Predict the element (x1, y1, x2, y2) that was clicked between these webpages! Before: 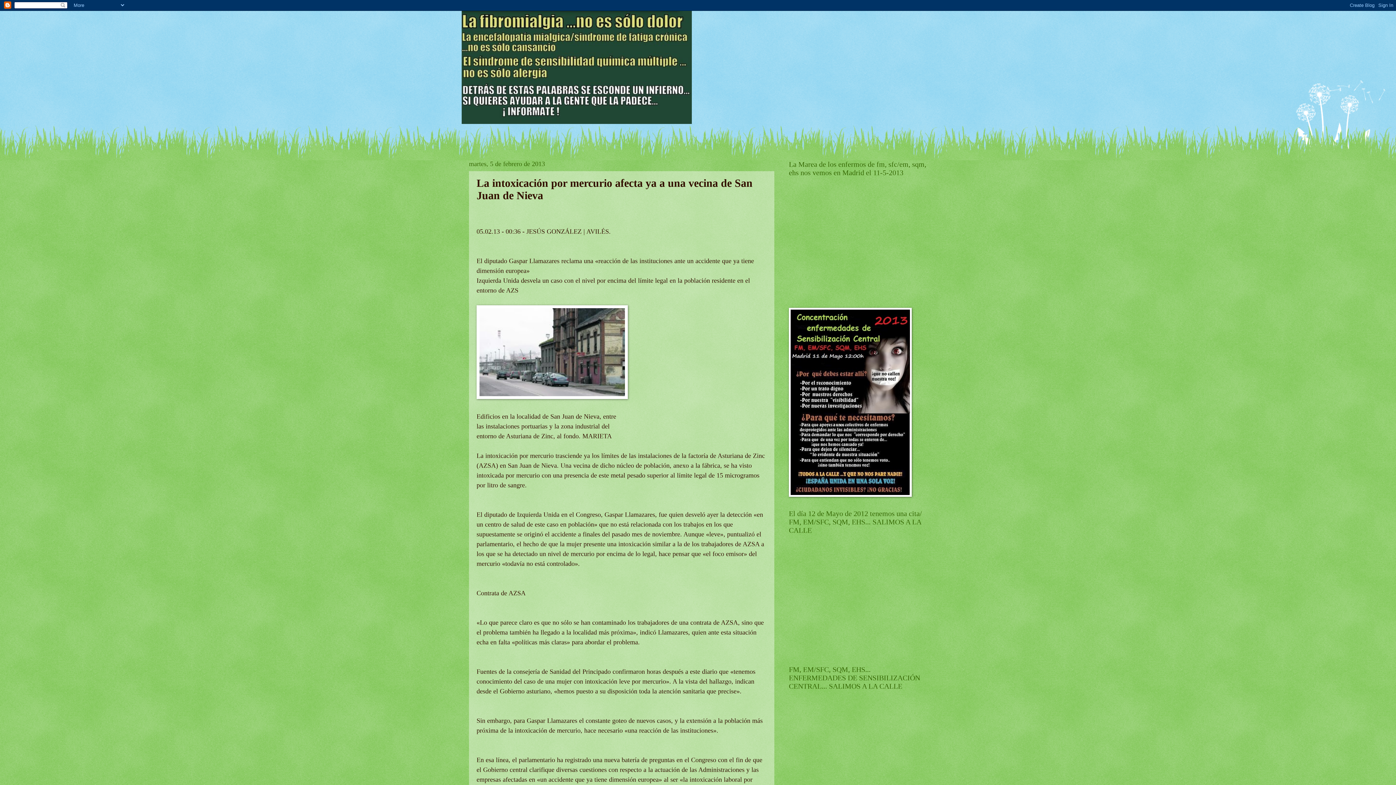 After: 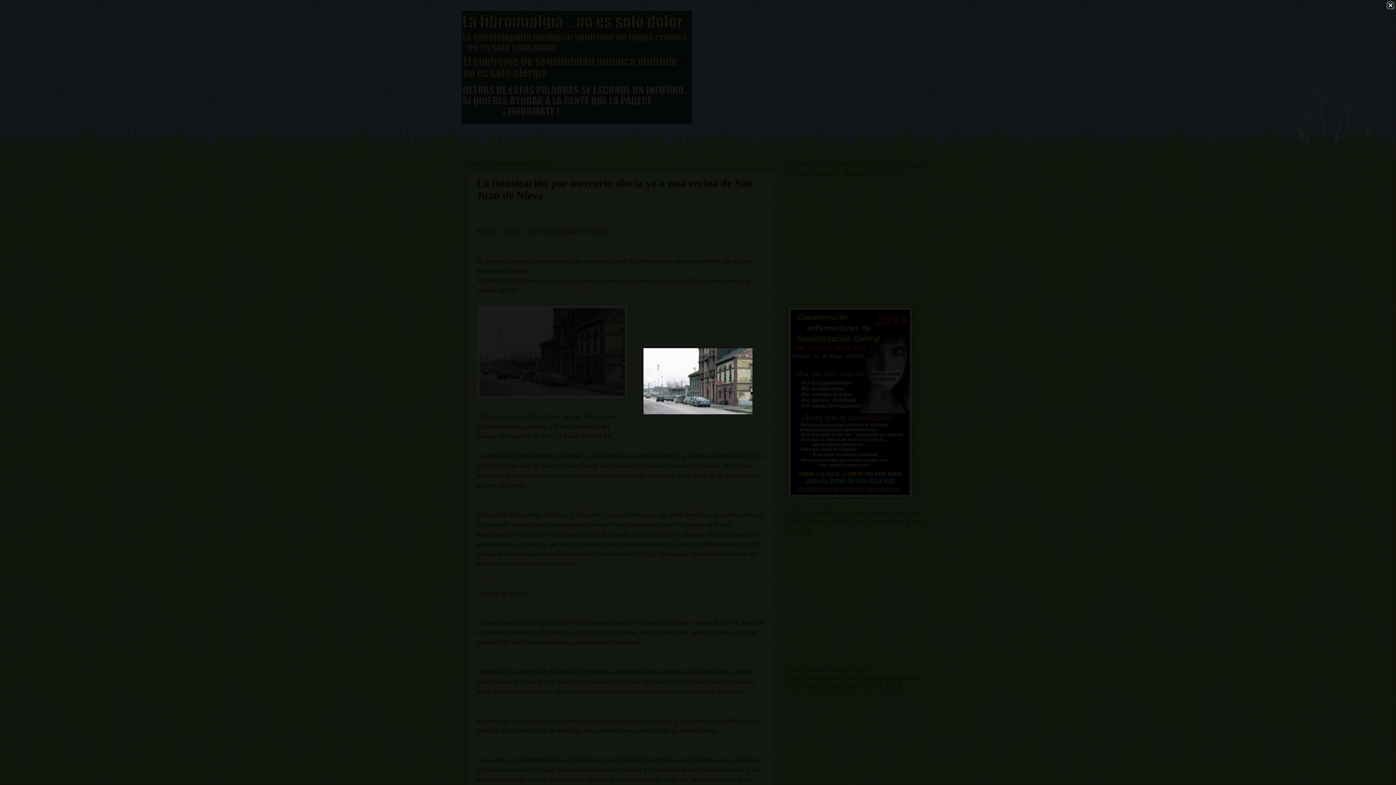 Action: bbox: (476, 393, 628, 400)